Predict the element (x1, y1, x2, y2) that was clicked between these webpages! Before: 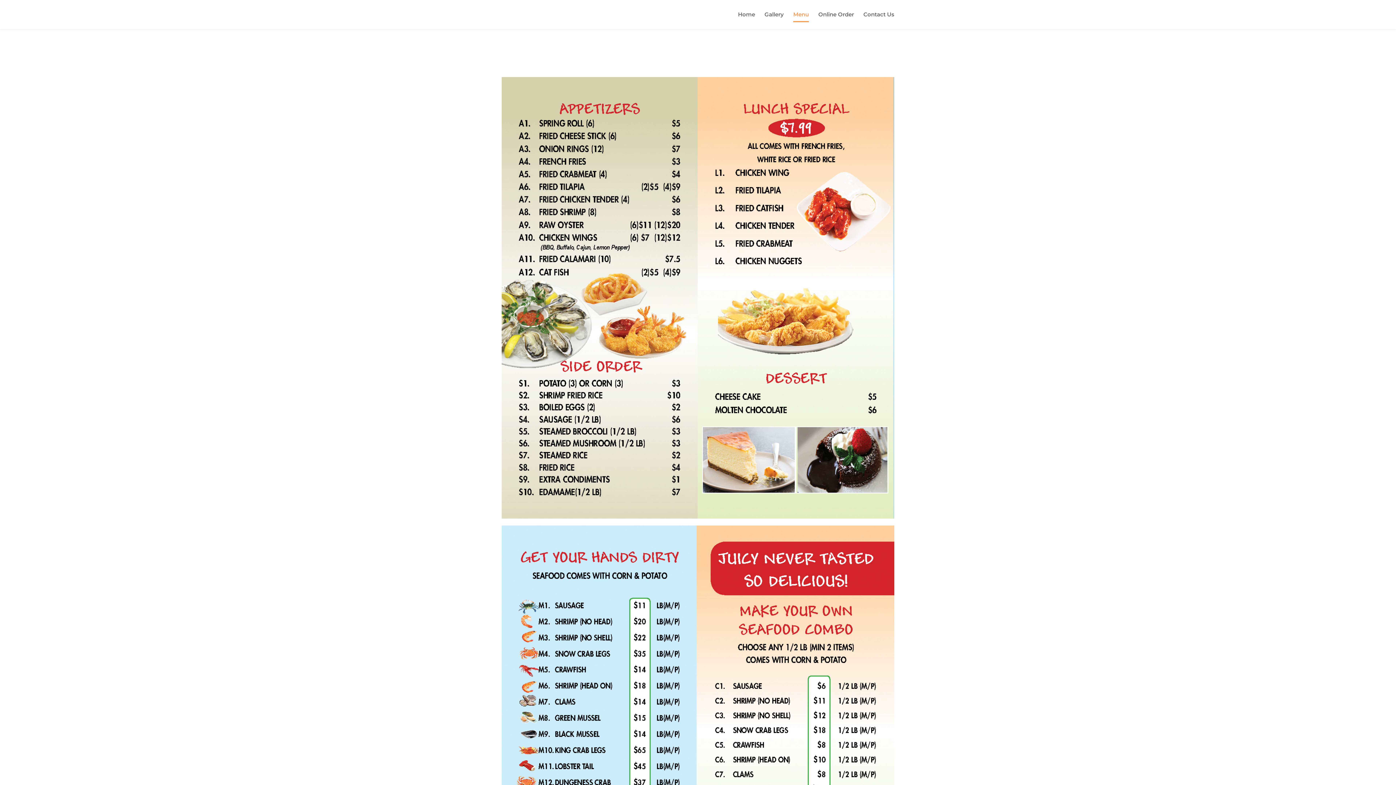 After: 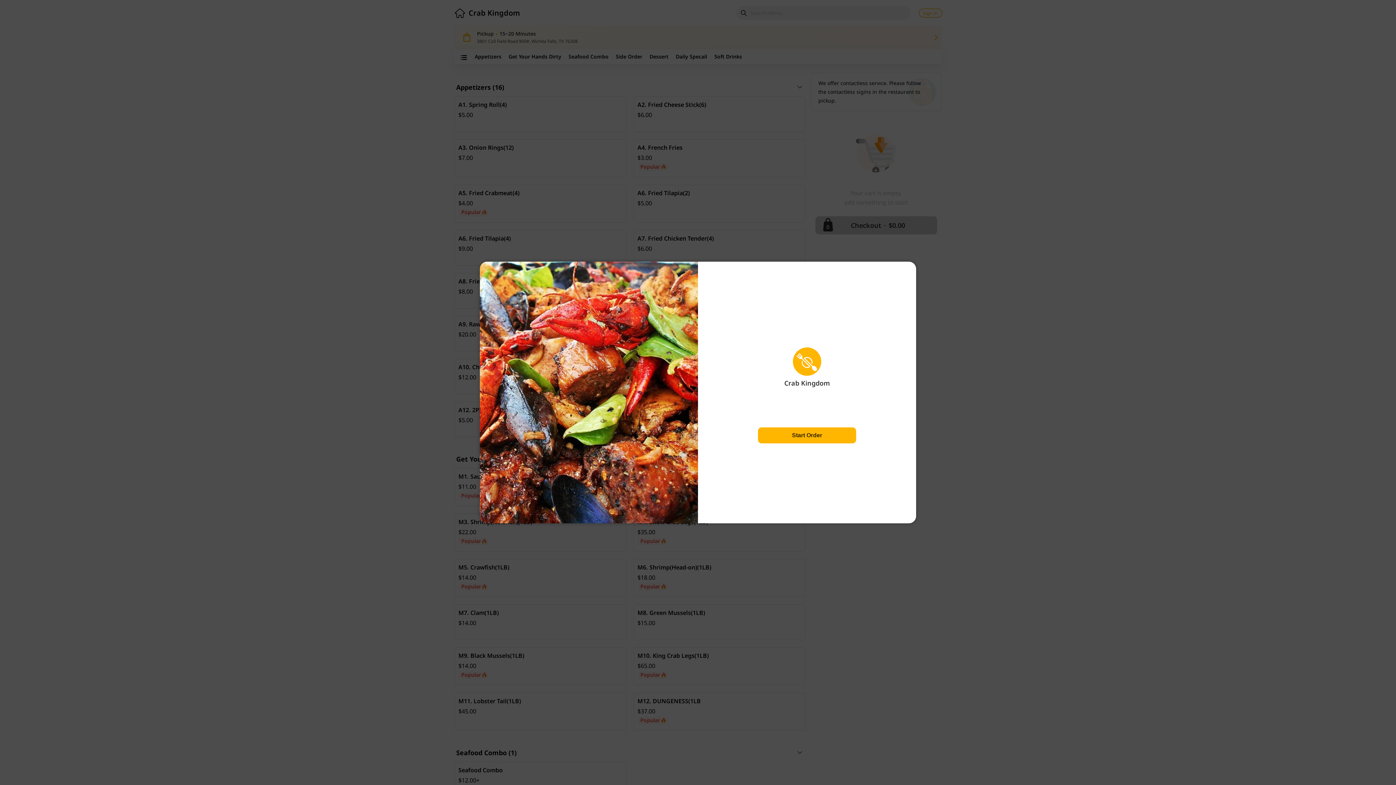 Action: bbox: (818, 12, 854, 29) label: Online Order